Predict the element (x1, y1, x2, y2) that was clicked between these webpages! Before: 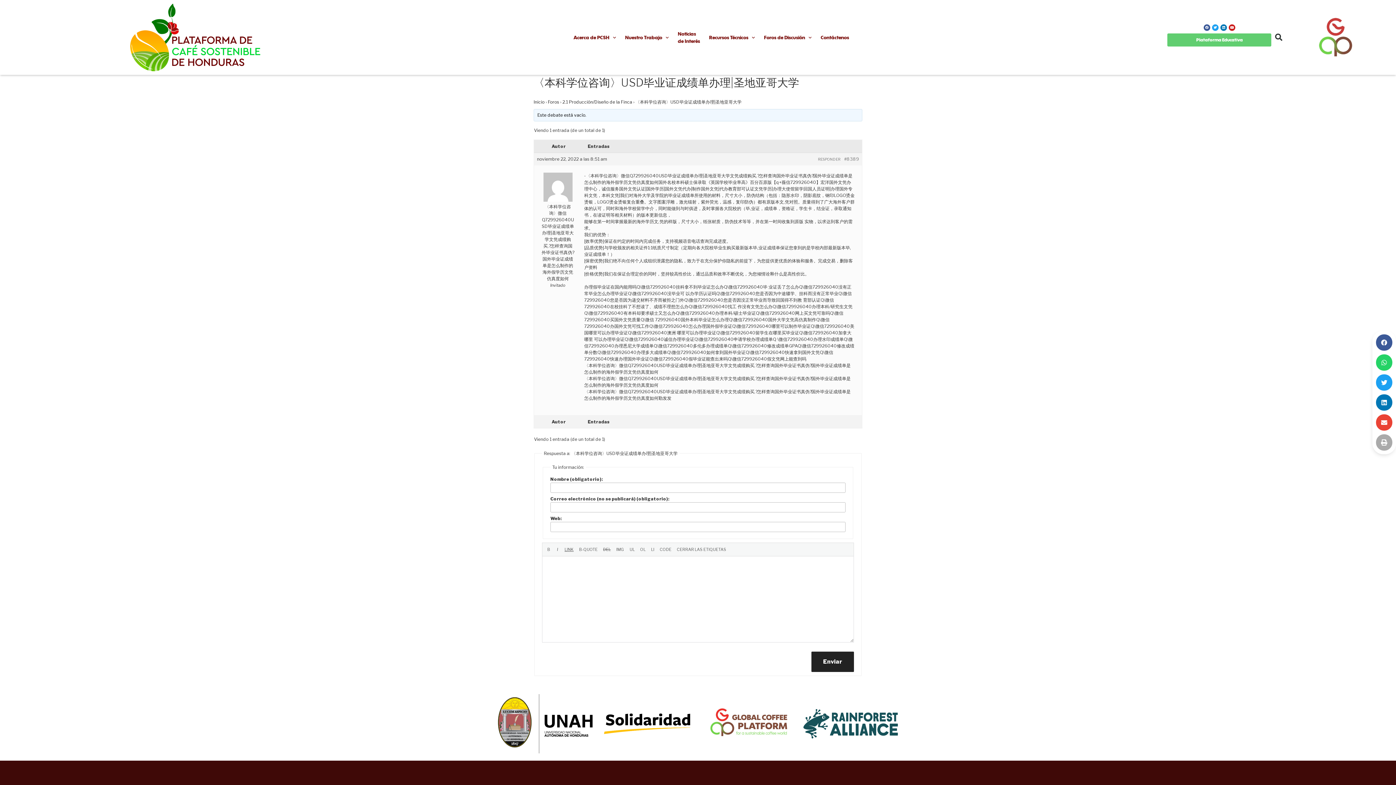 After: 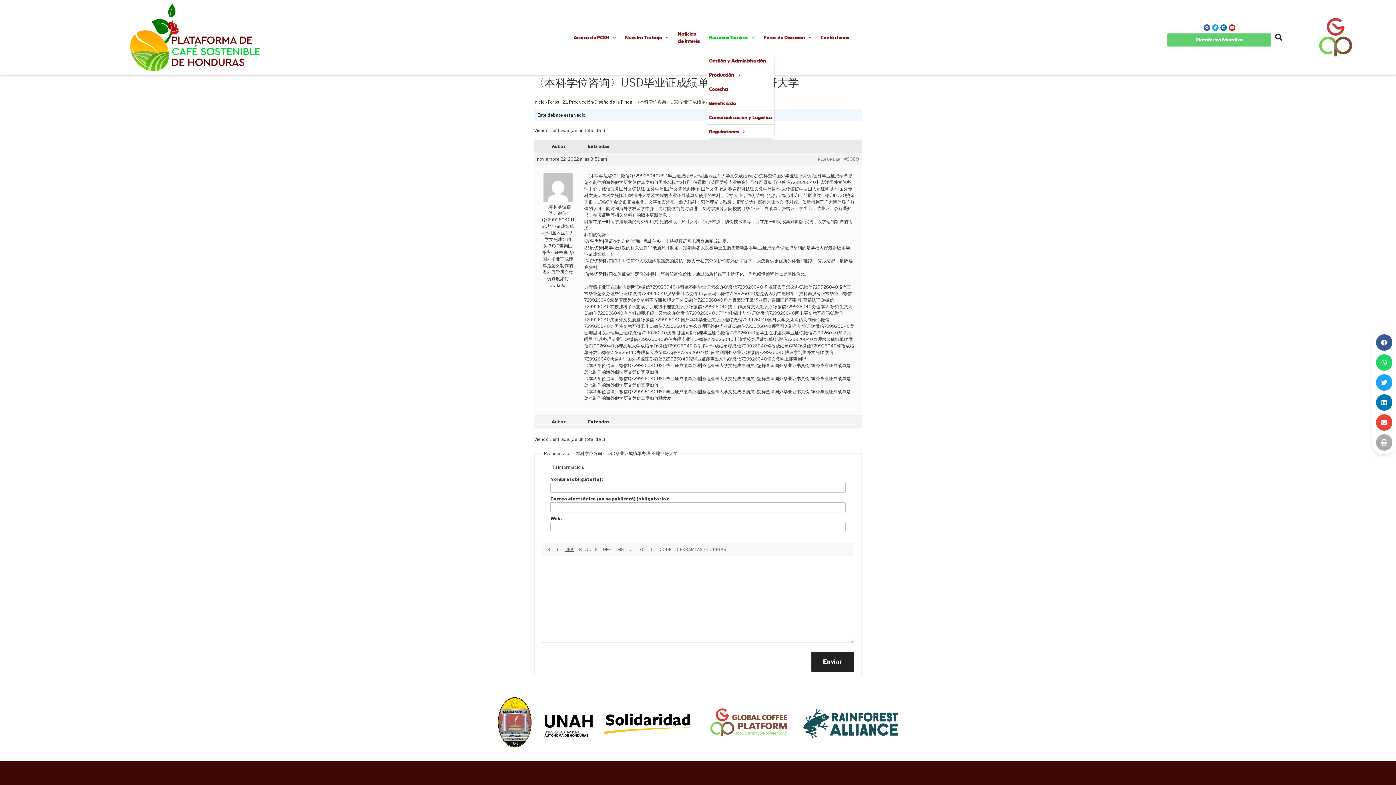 Action: label: Recursos Técnicos bbox: (707, 21, 762, 53)